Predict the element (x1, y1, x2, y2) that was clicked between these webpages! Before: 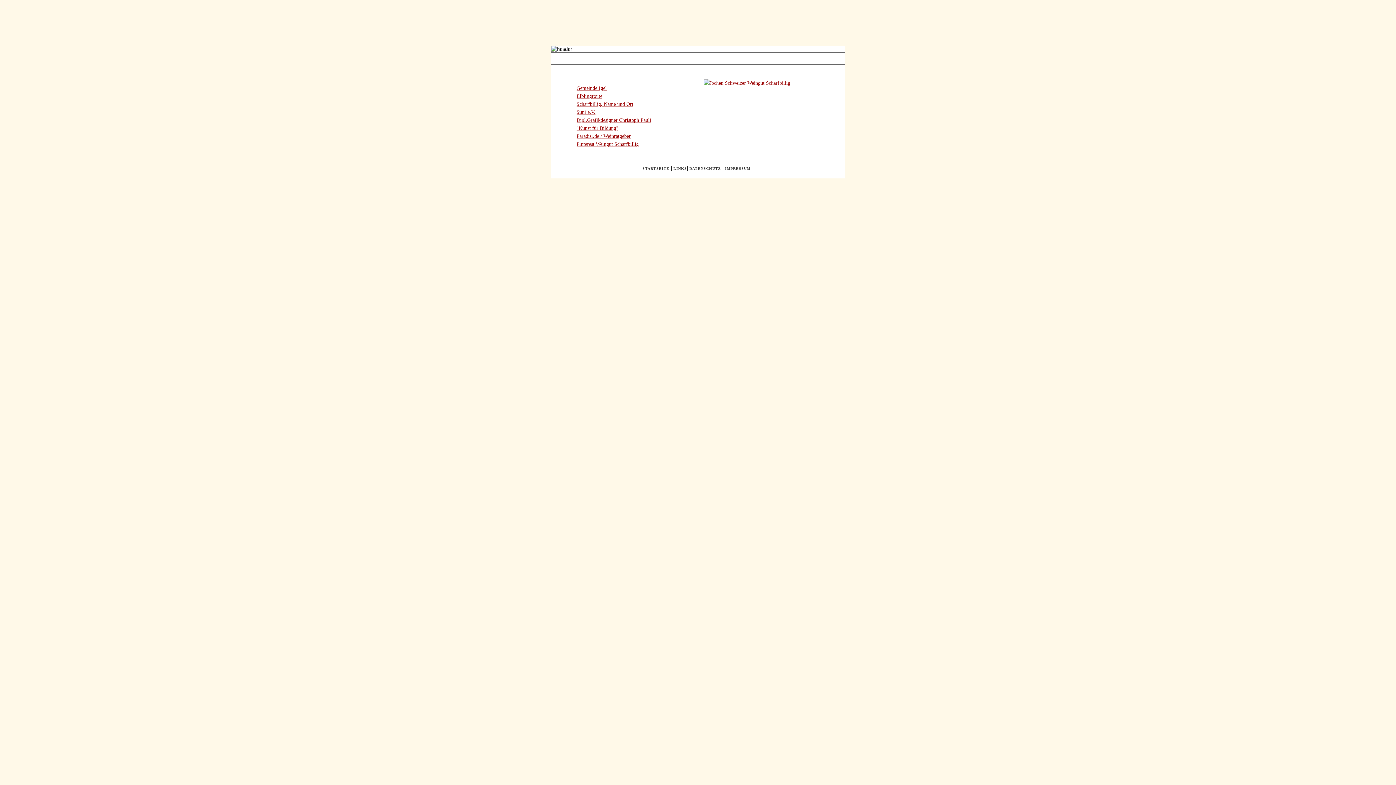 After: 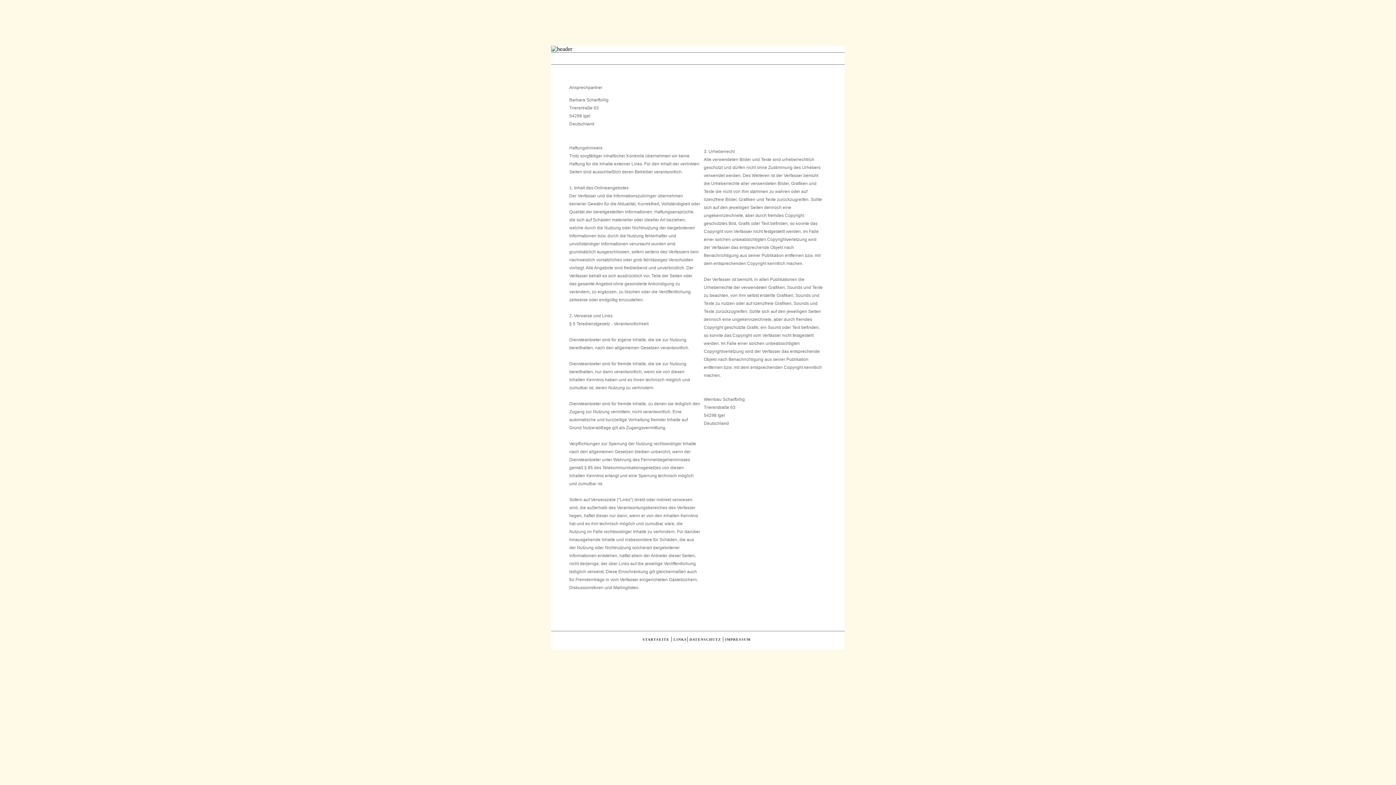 Action: label: IMPRESSUM bbox: (725, 166, 750, 170)